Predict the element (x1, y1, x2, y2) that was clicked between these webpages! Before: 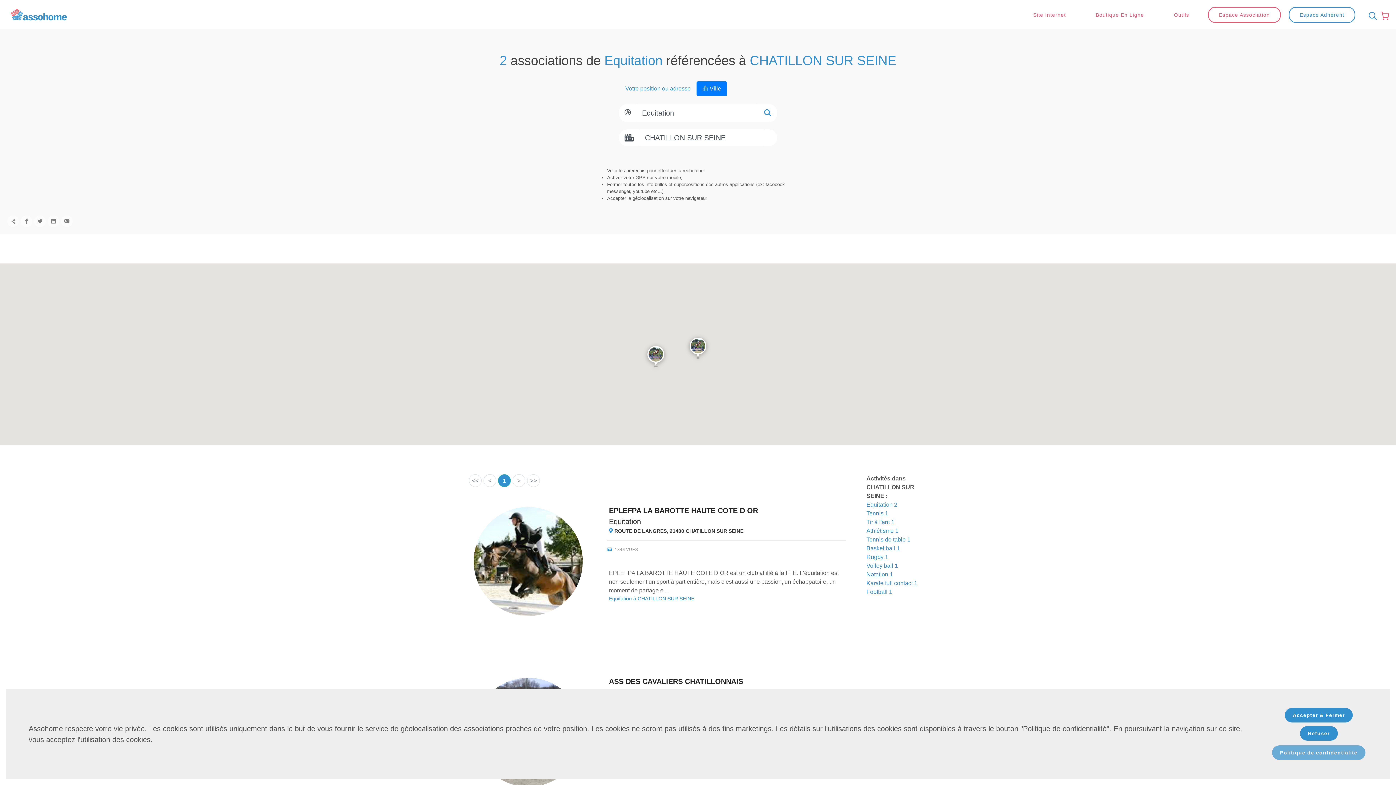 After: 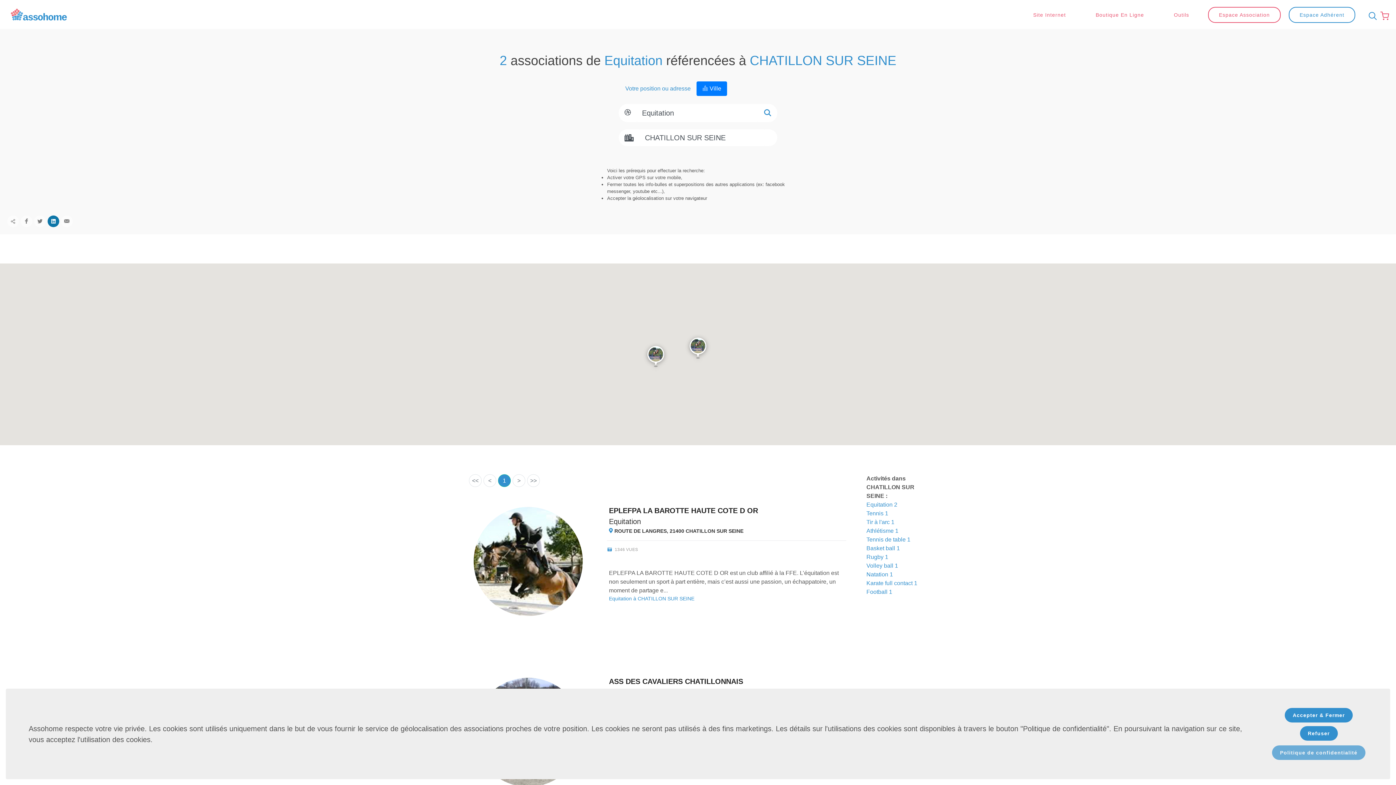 Action: bbox: (47, 215, 59, 227)